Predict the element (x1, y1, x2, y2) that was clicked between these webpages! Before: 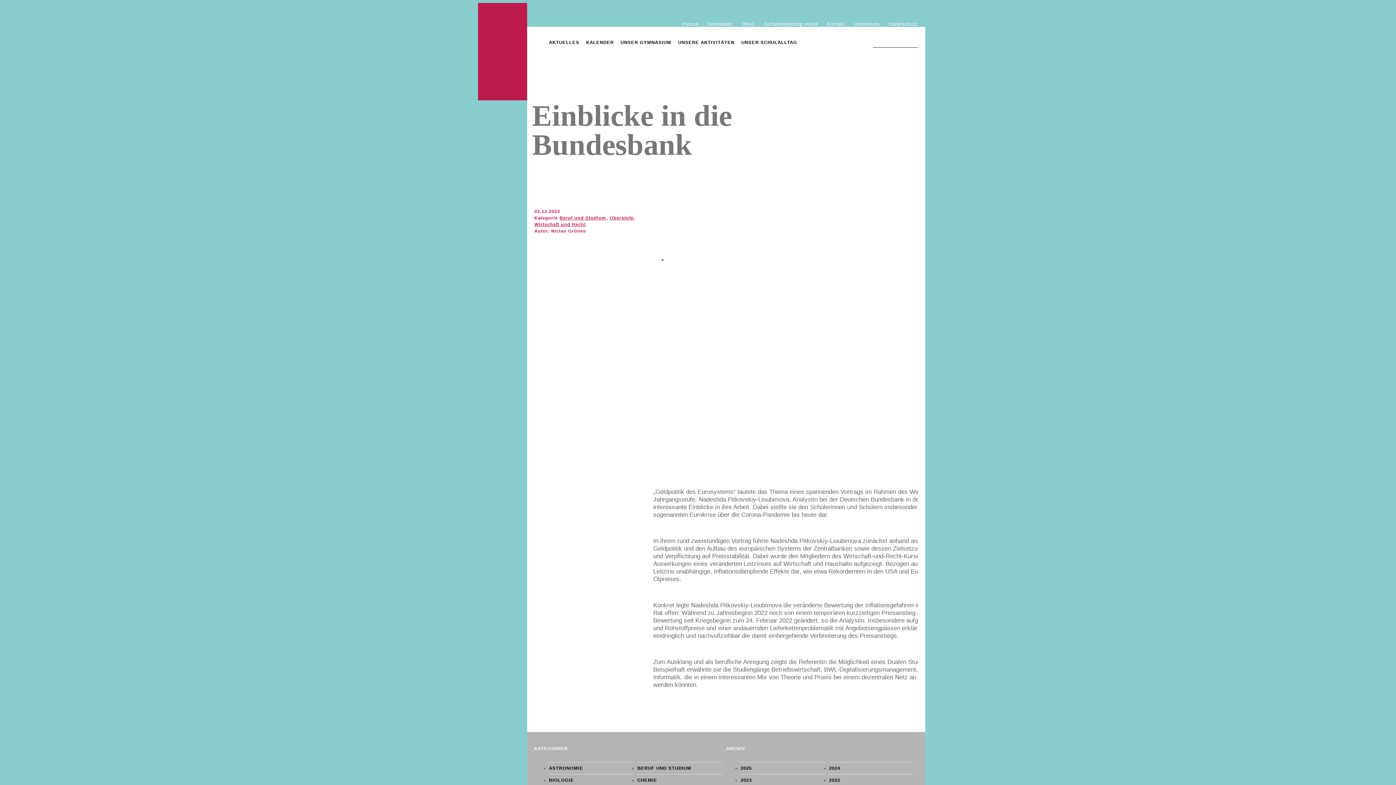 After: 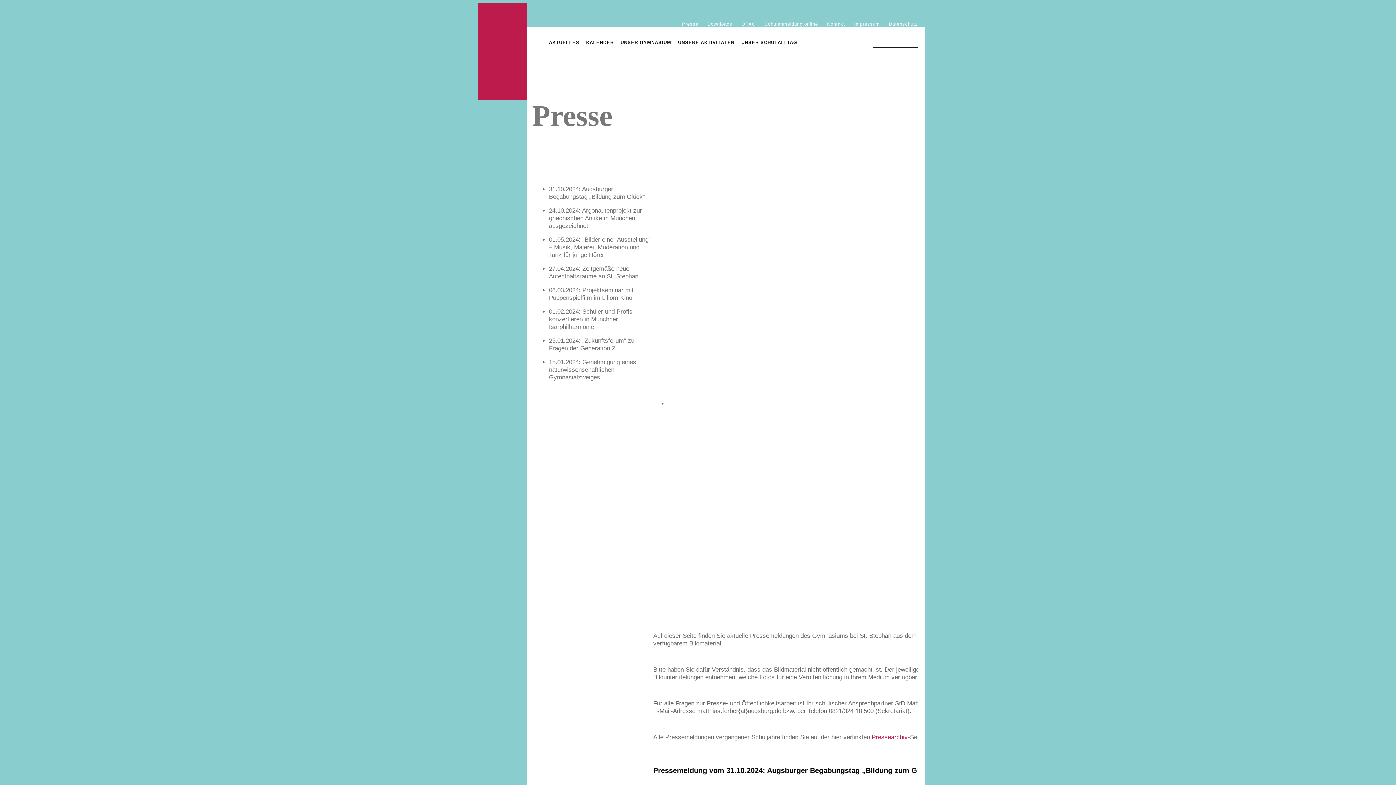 Action: bbox: (677, 16, 703, 31) label: Presse